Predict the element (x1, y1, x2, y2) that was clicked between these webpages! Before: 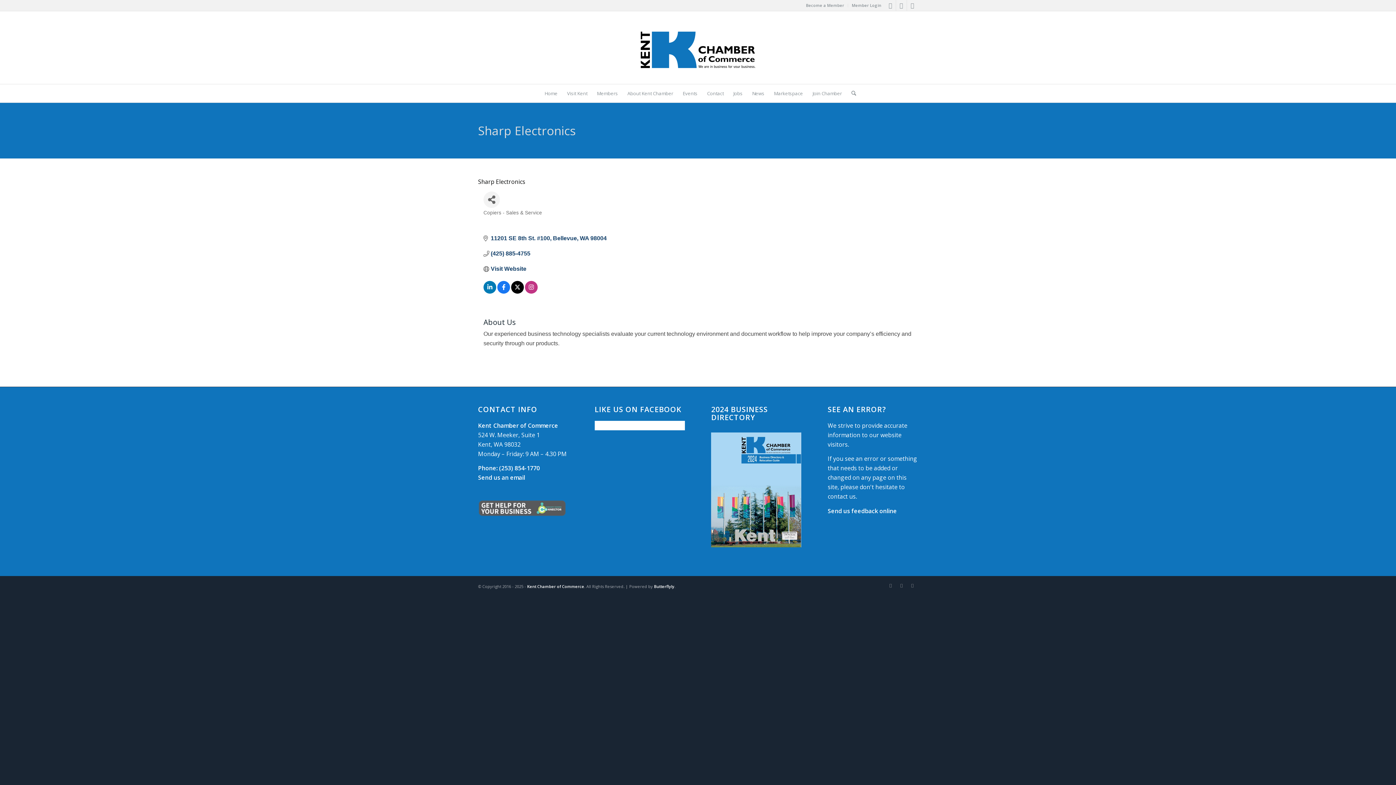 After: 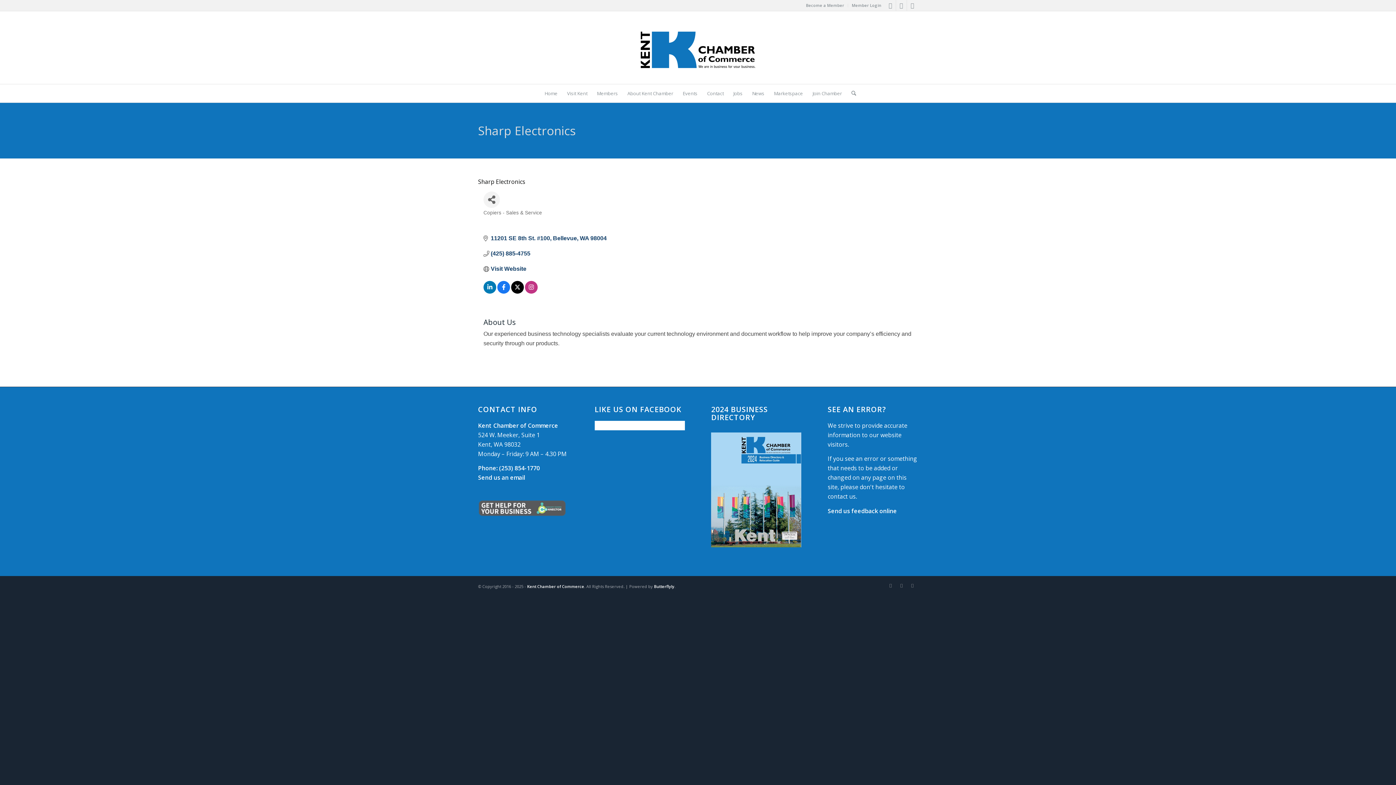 Action: bbox: (711, 428, 801, 551)